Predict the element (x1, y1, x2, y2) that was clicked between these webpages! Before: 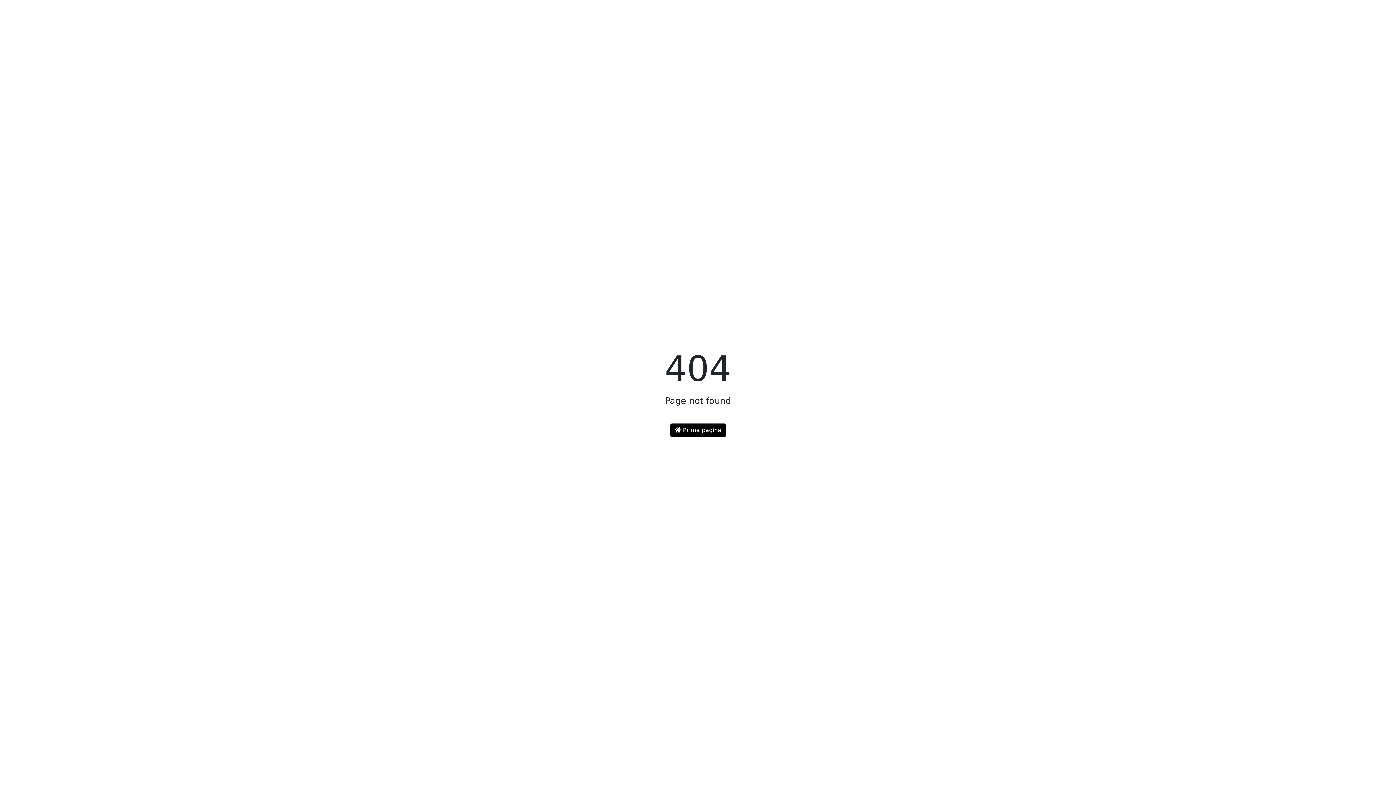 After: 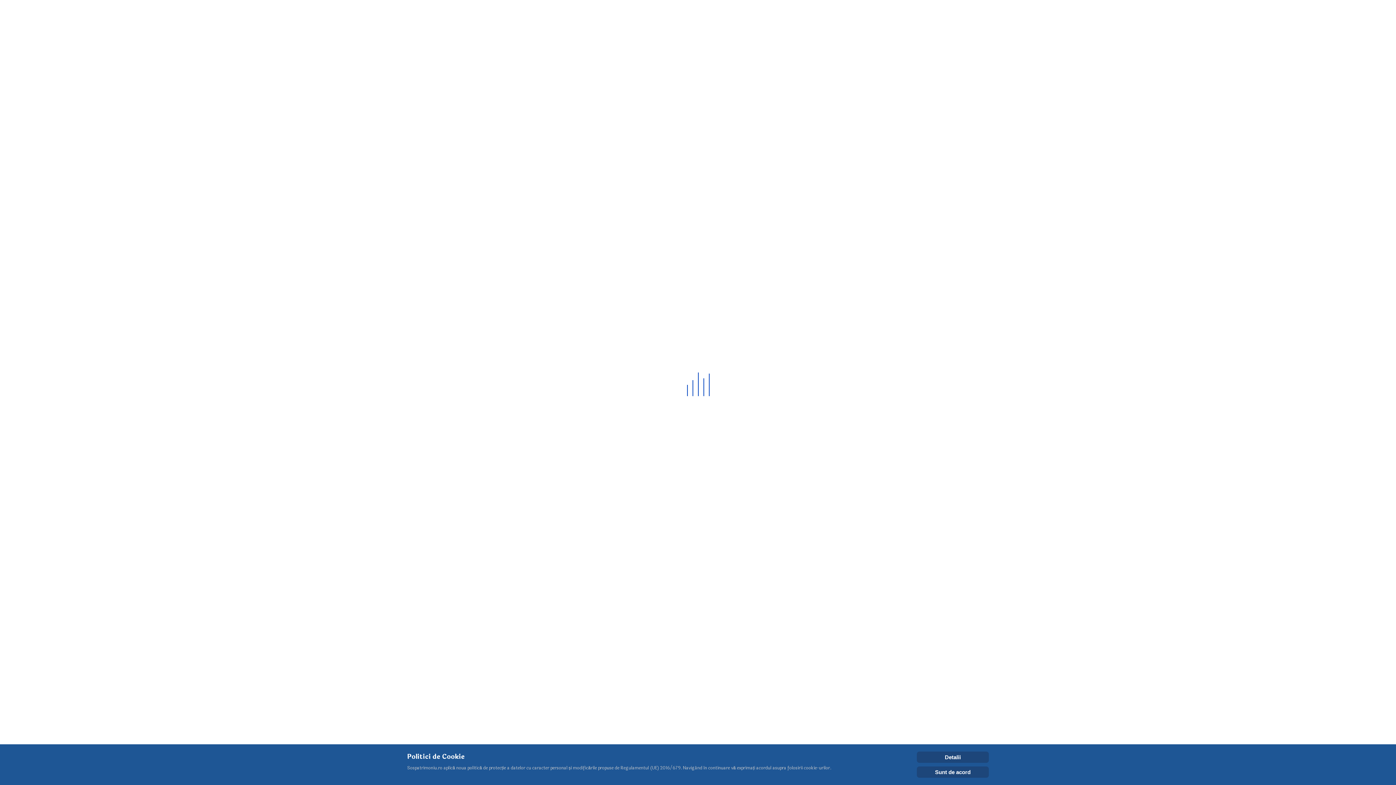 Action: bbox: (670, 423, 726, 437) label:  Prima pagină